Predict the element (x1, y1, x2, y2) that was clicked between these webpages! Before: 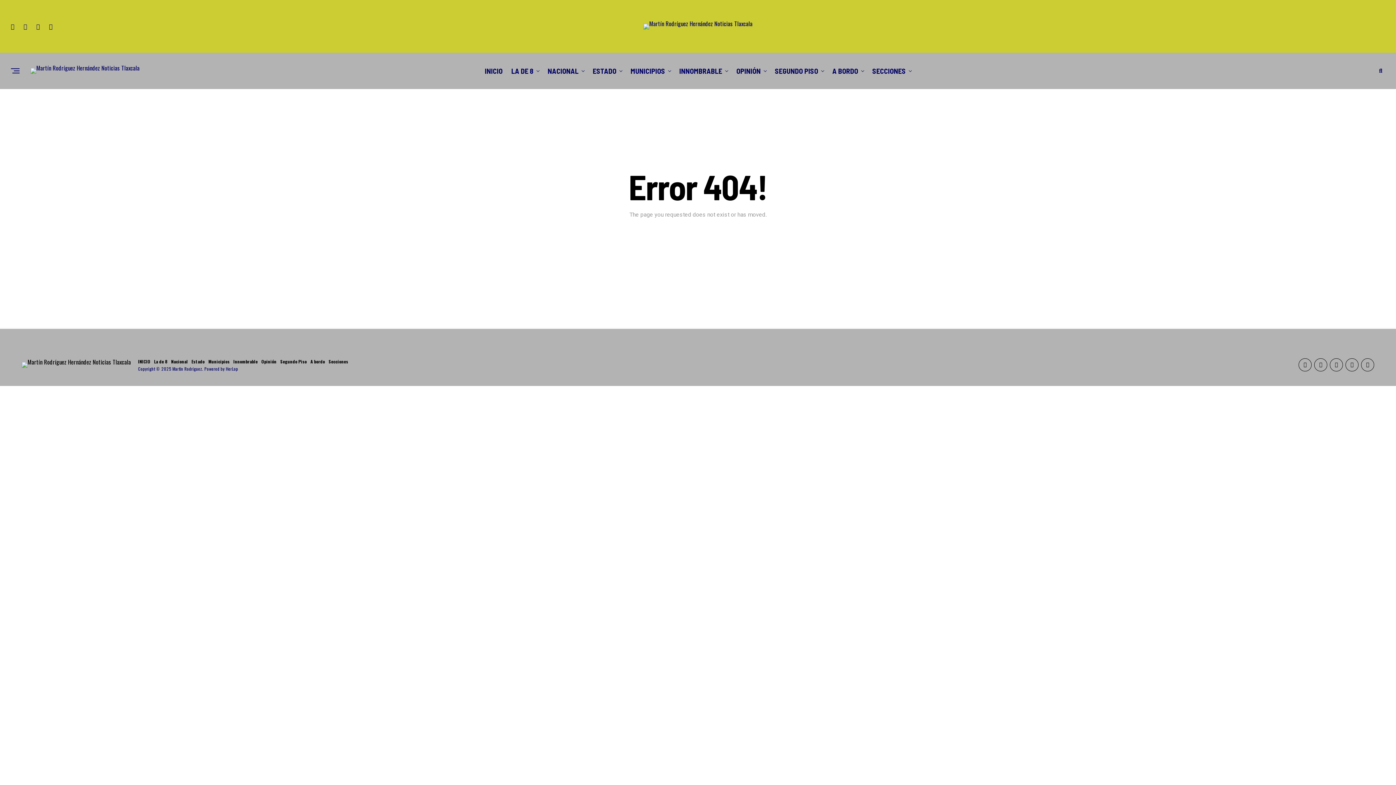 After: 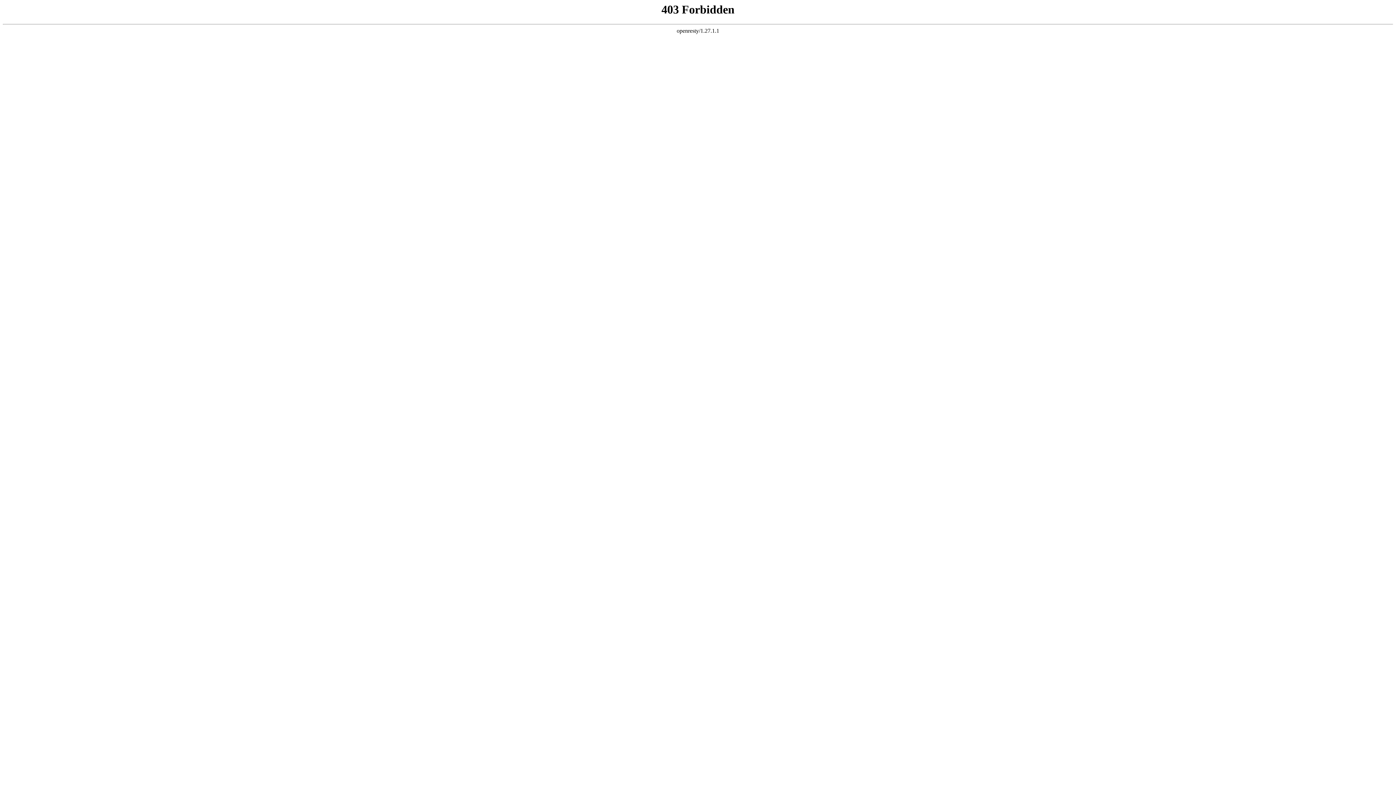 Action: bbox: (21, 362, 130, 367)